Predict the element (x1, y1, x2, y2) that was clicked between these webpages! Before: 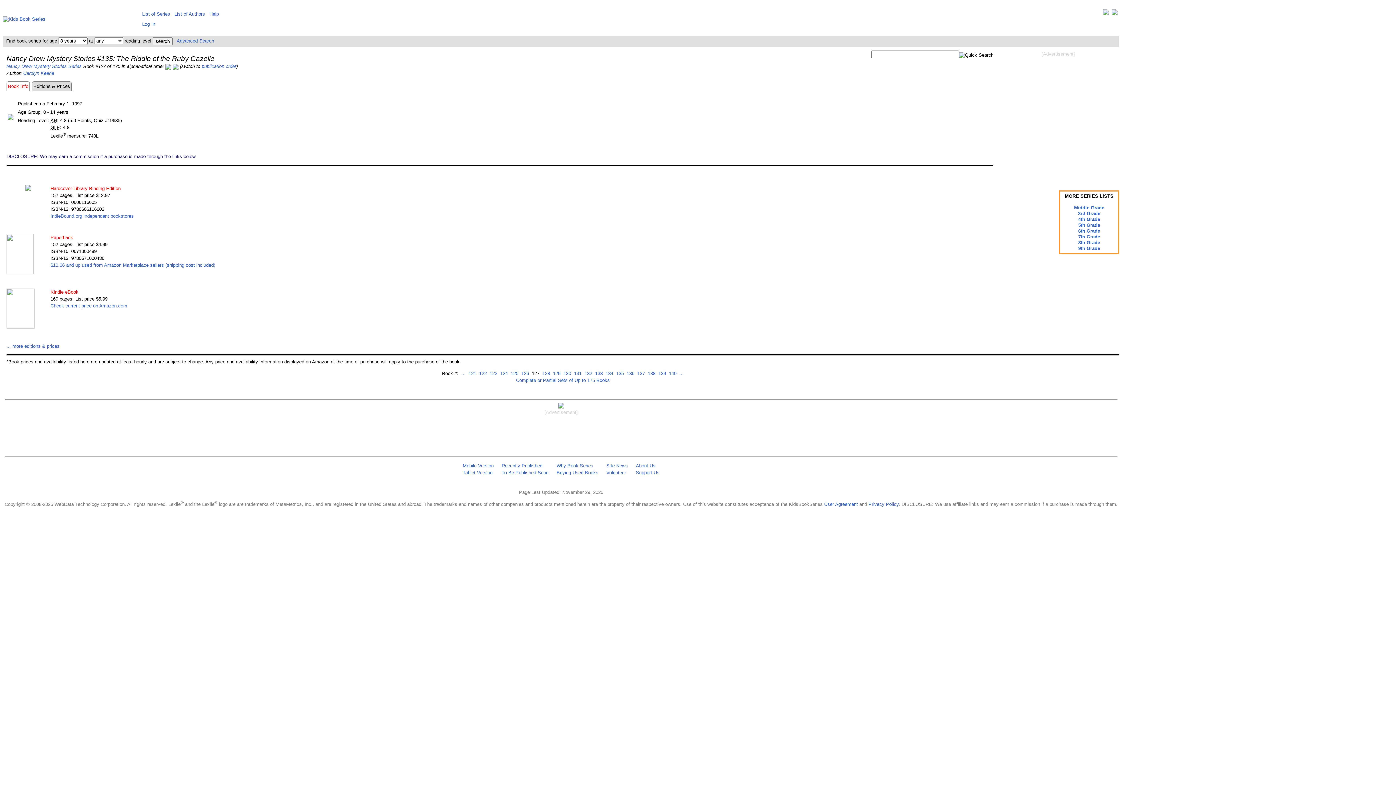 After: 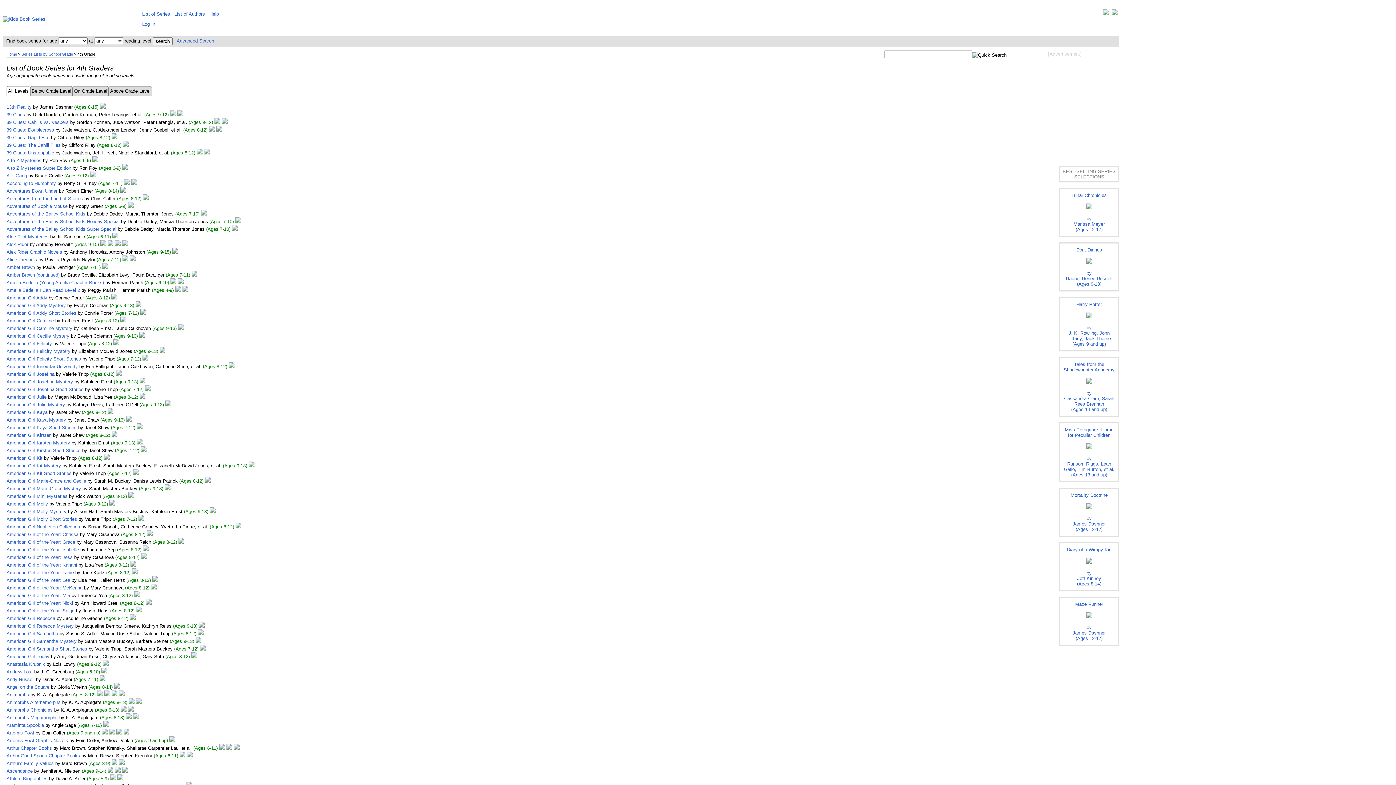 Action: bbox: (1078, 216, 1100, 222) label: 4th Grade